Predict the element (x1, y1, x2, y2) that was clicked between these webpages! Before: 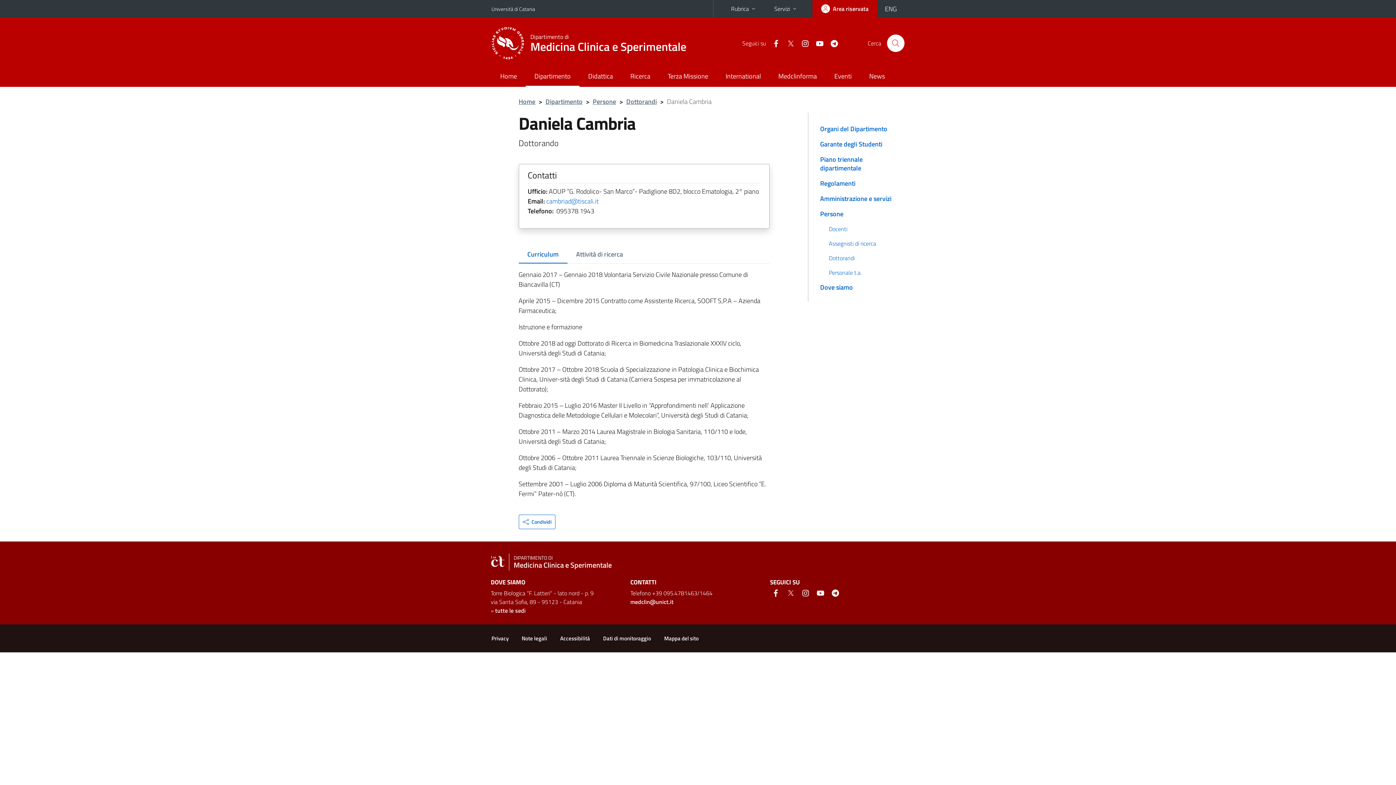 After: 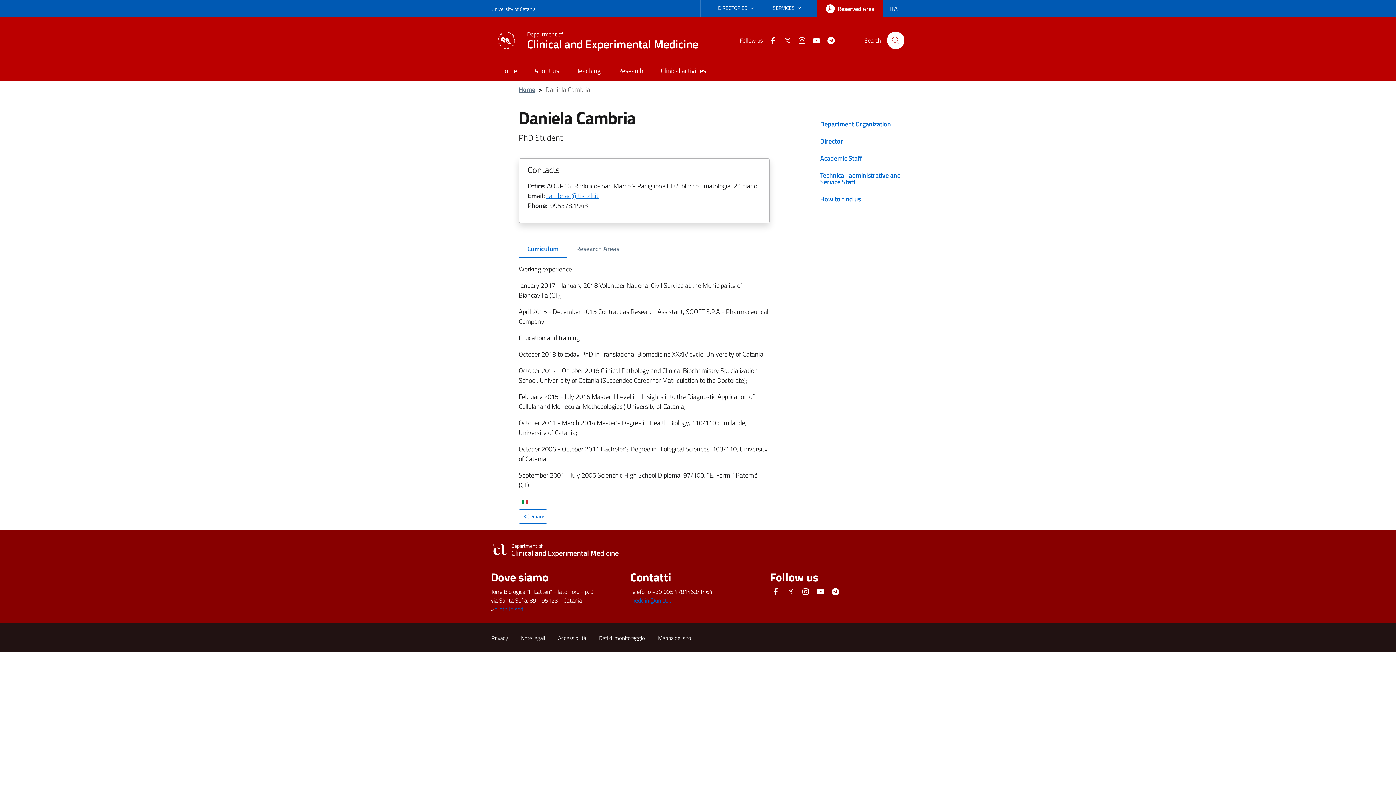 Action: label: ENG bbox: (877, 3, 904, 13)